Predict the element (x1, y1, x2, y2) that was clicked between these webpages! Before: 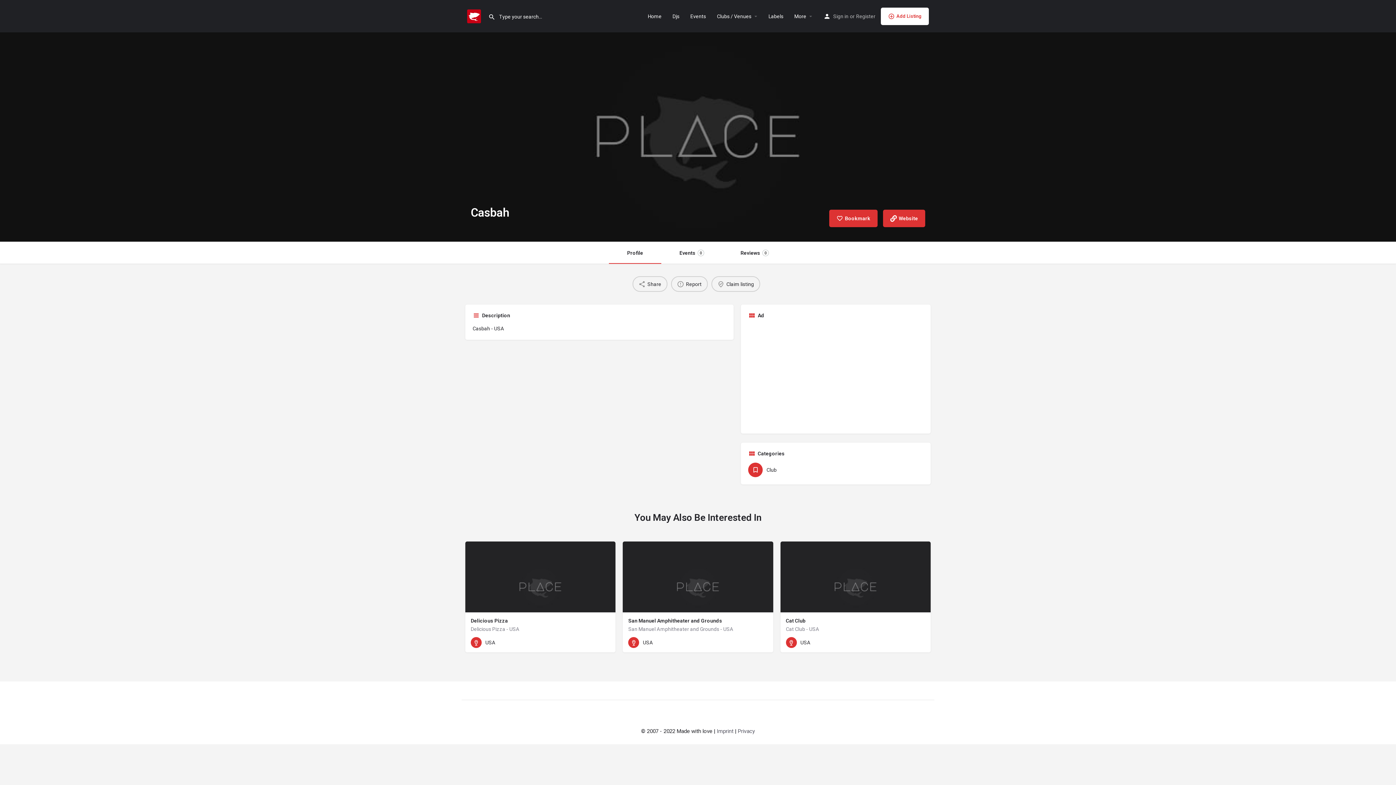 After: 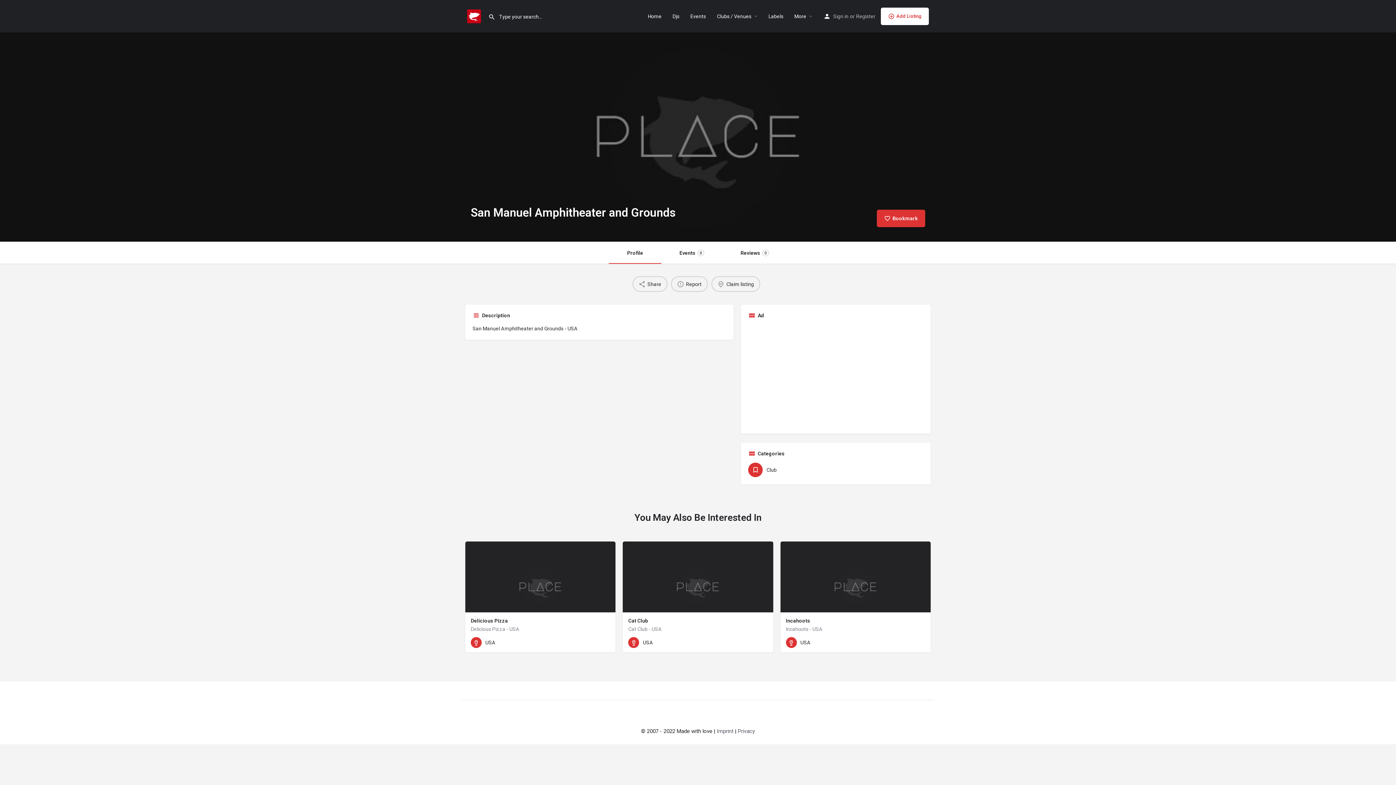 Action: label: San Manuel Amphitheater and Grounds
San Manuel Amphitheater and Grounds - USA bbox: (623, 541, 773, 632)